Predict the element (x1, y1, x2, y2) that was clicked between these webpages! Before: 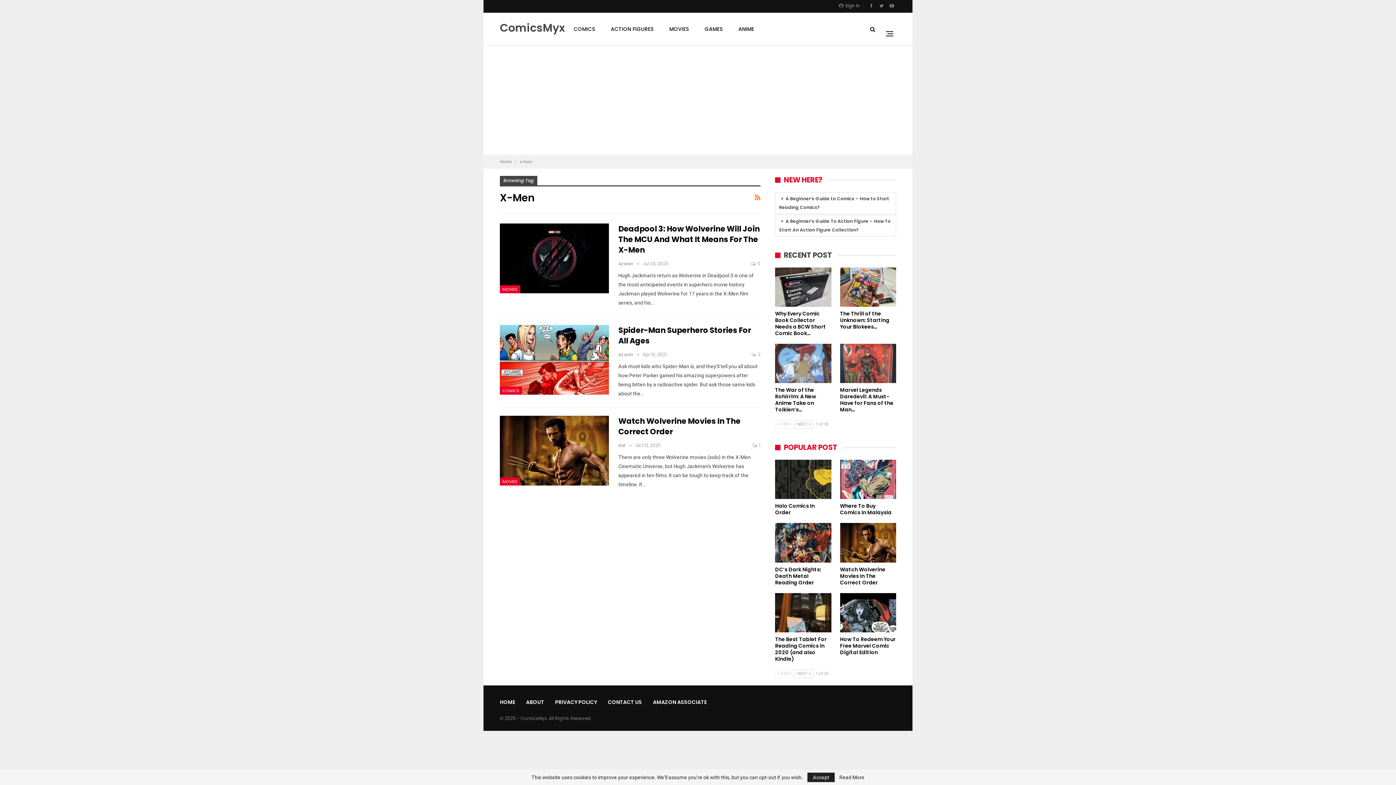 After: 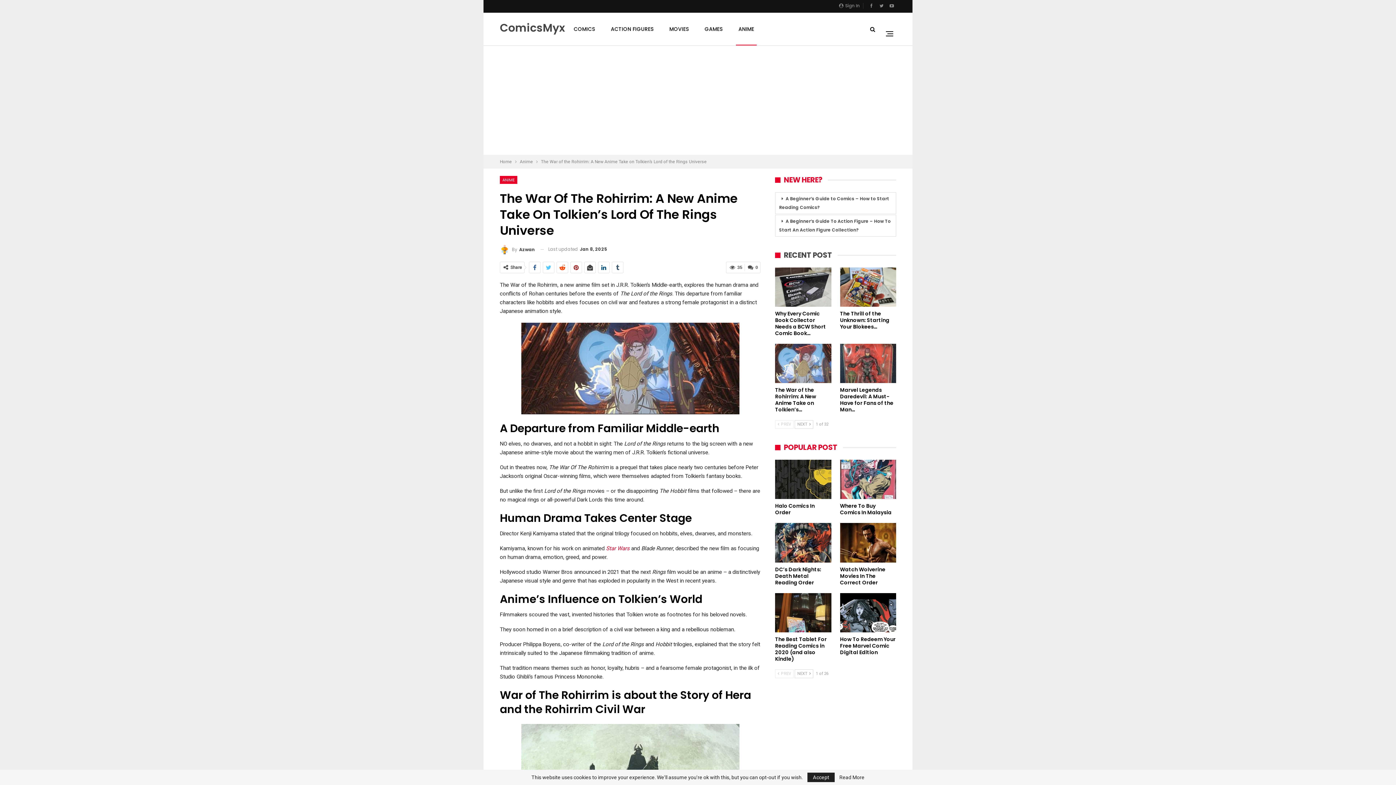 Action: bbox: (775, 344, 831, 383)